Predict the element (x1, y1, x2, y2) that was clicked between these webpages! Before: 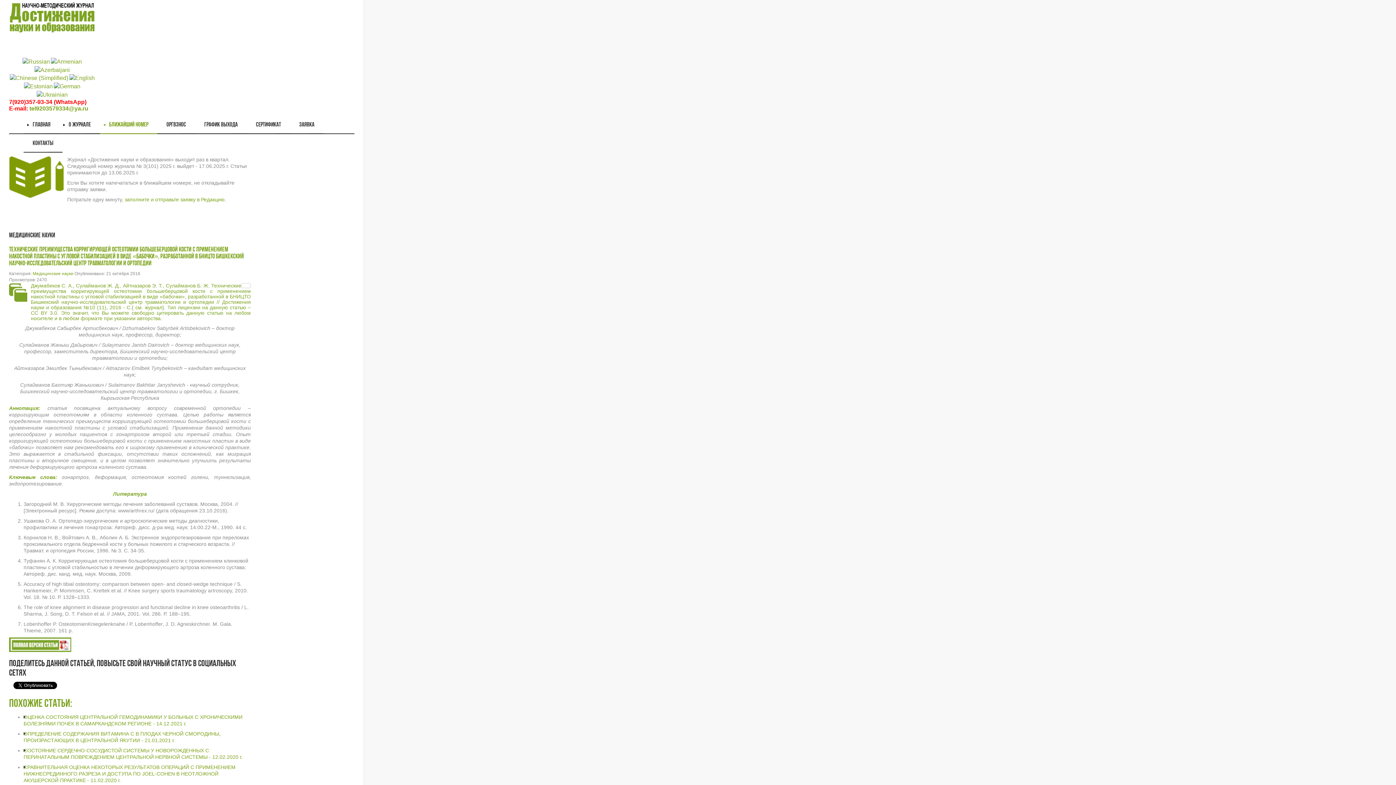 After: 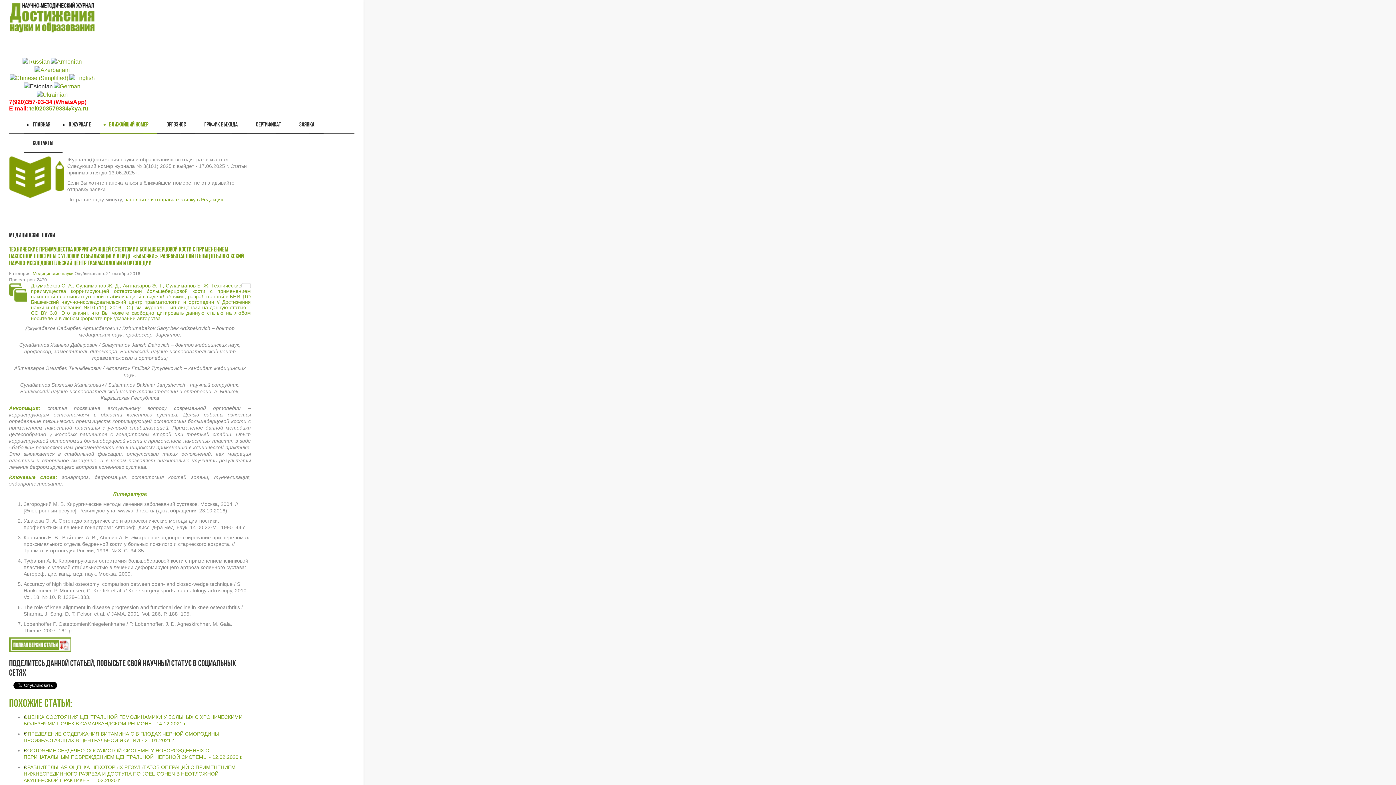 Action: bbox: (24, 82, 52, 89)